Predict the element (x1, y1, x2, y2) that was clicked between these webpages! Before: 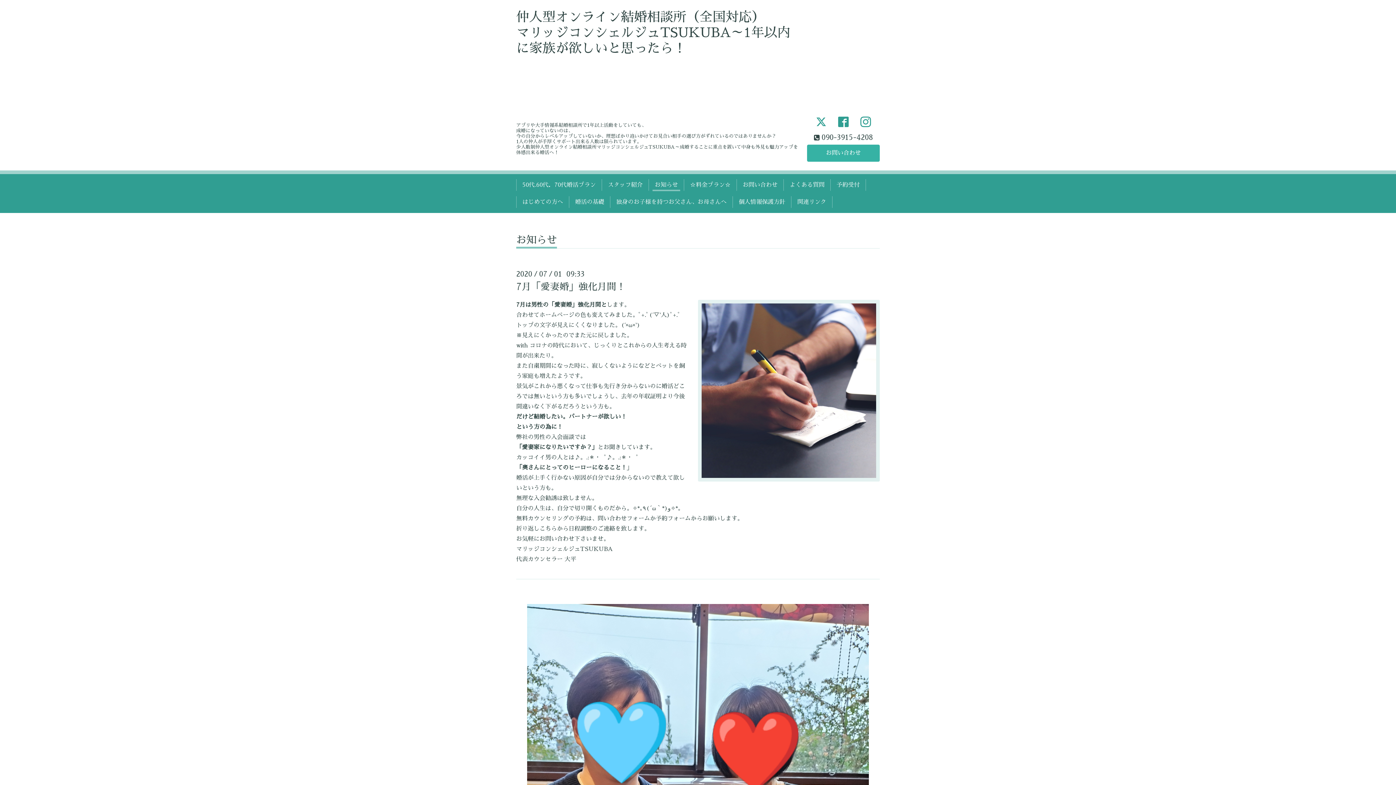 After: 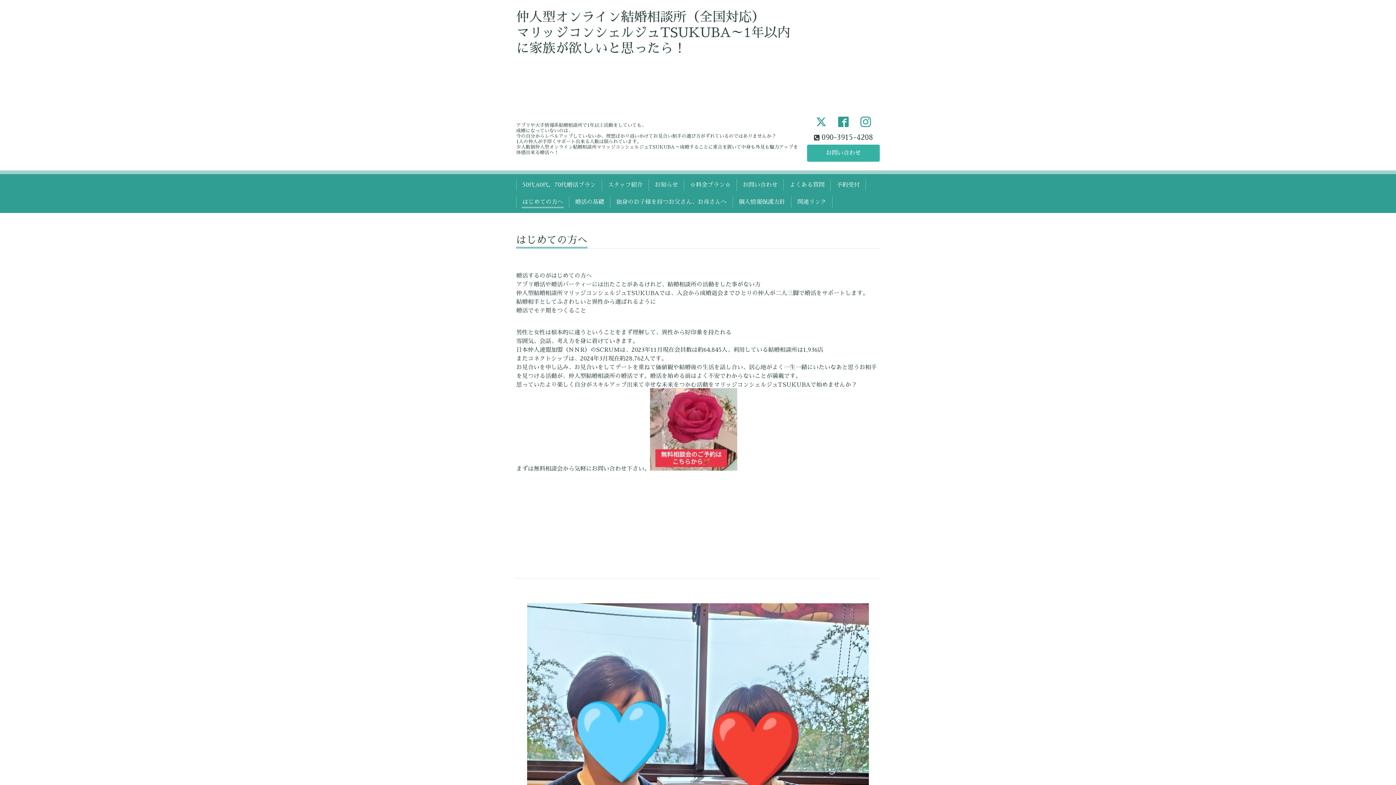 Action: label: はじめての方へ bbox: (519, 196, 566, 207)